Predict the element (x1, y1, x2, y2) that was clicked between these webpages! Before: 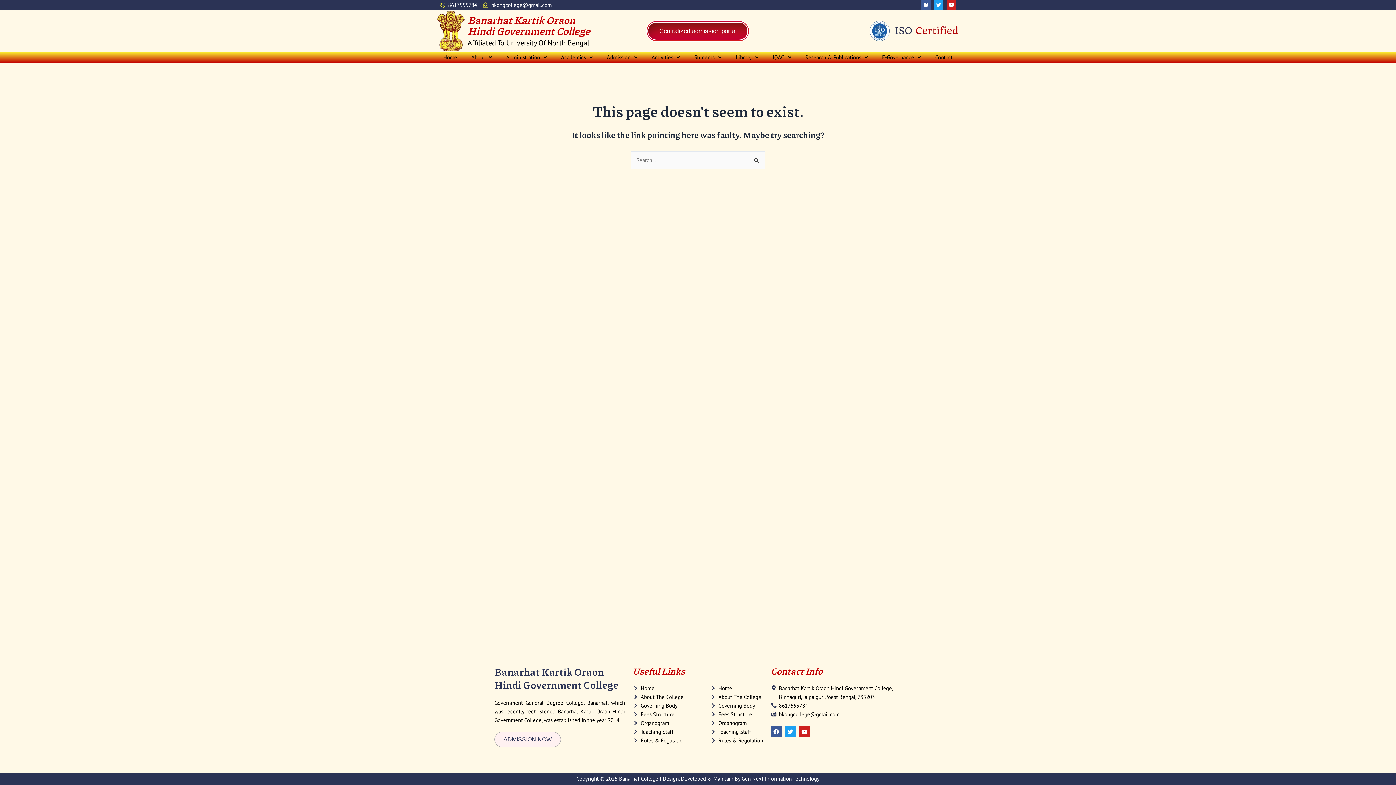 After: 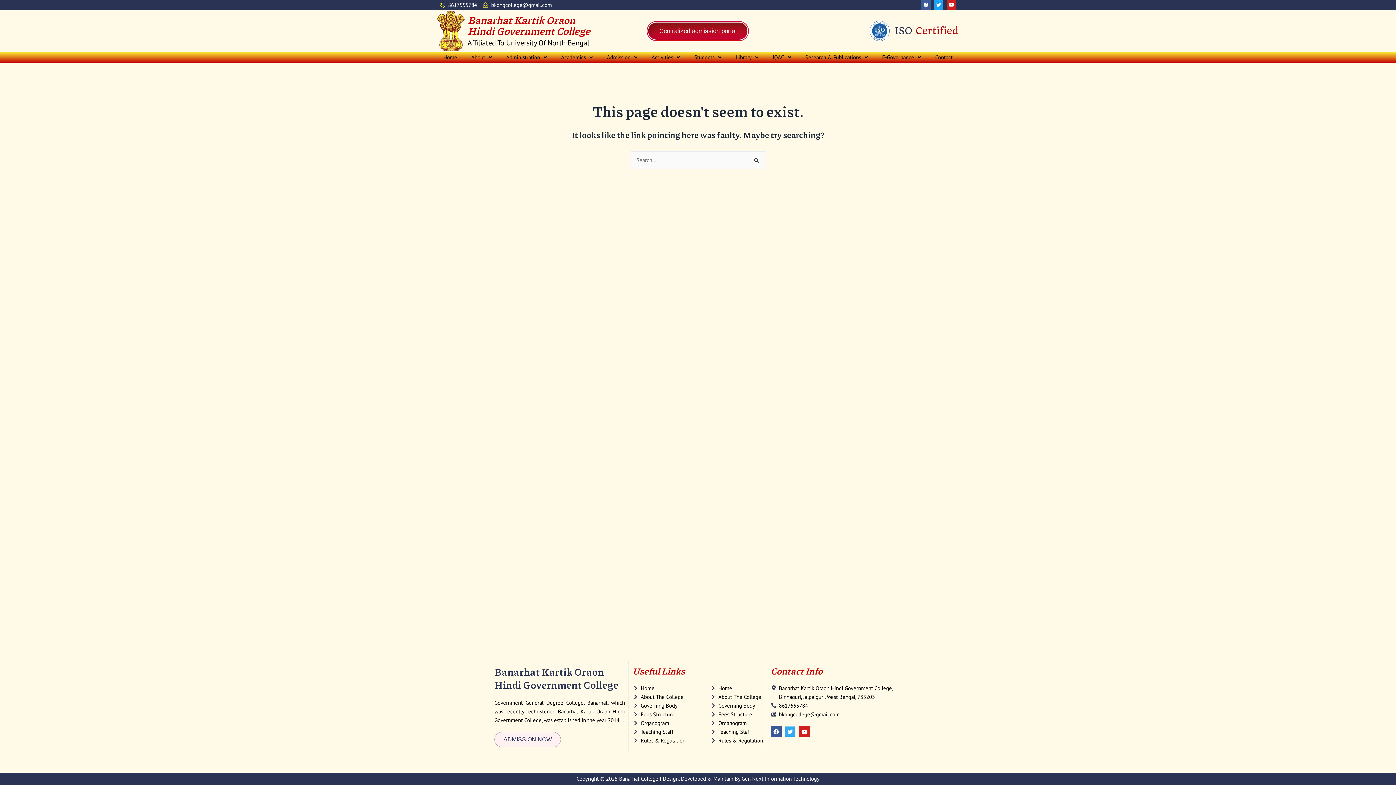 Action: label: Twitter bbox: (785, 726, 795, 737)